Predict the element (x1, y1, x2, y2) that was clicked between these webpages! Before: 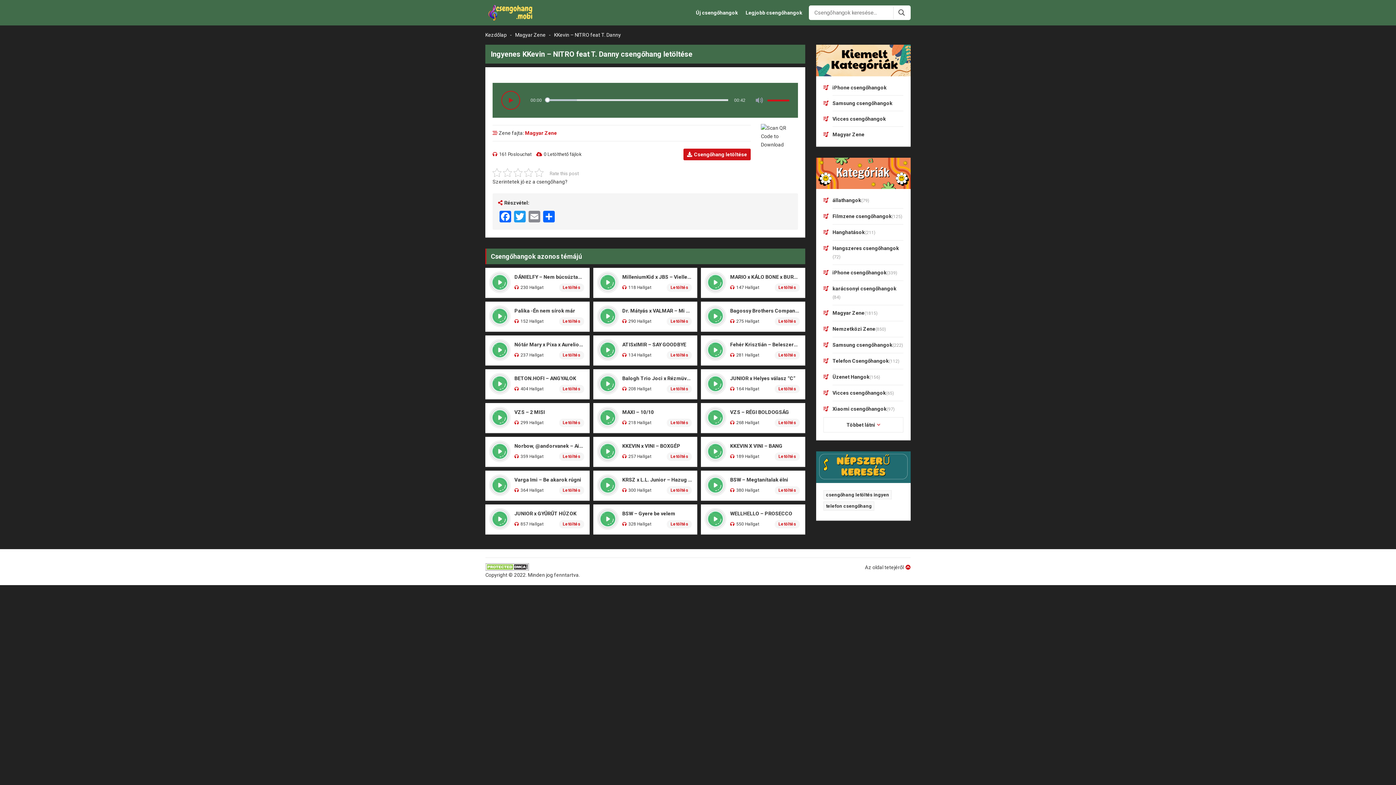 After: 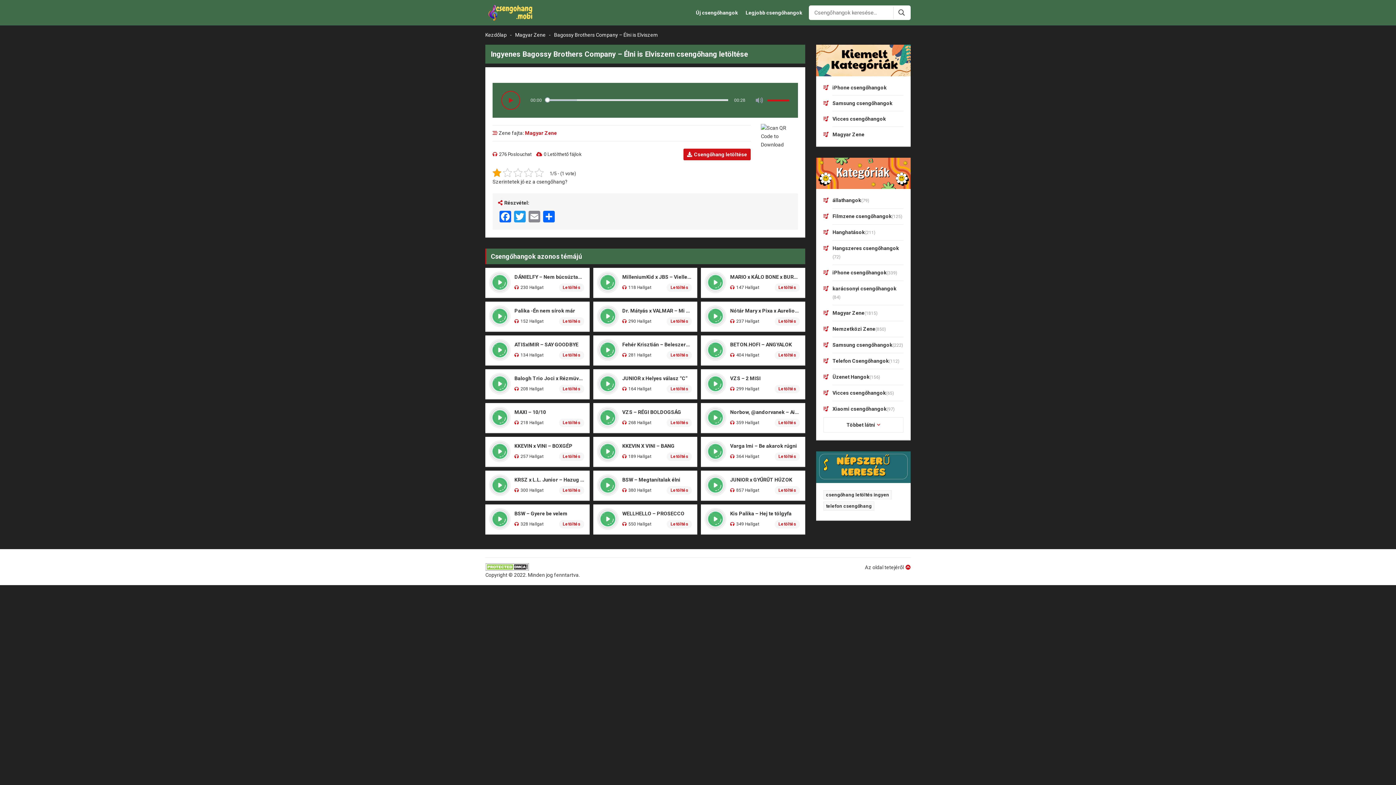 Action: bbox: (706, 307, 724, 325)